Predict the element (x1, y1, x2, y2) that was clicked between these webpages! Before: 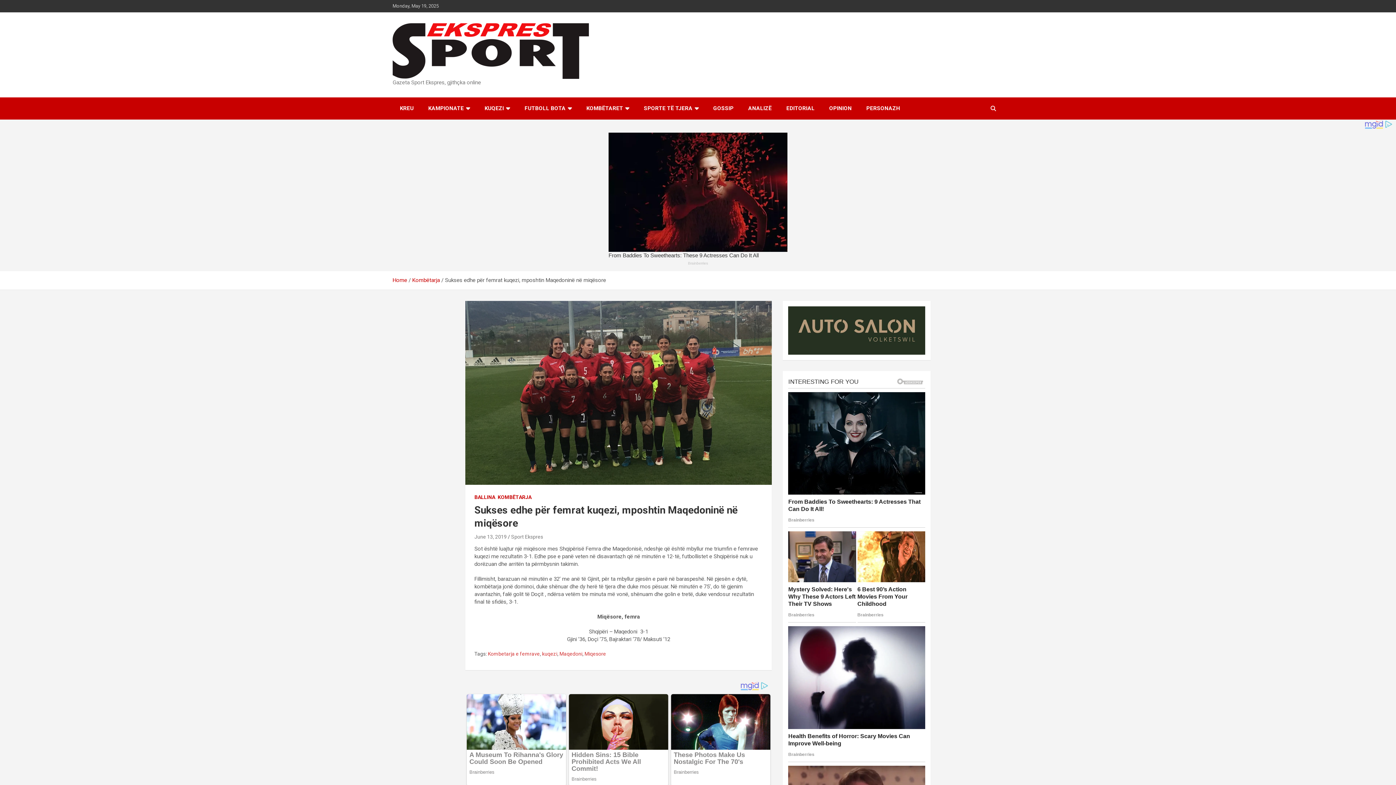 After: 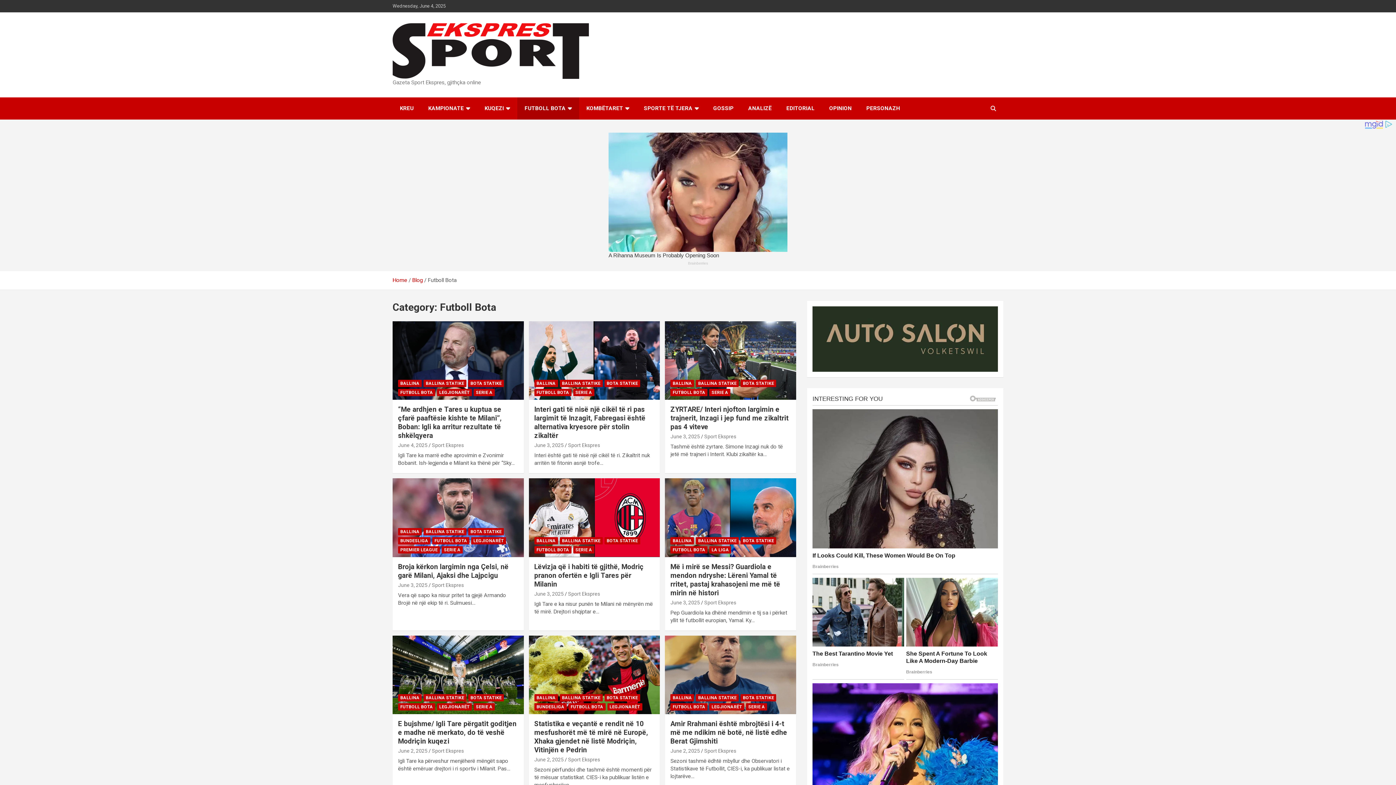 Action: label: FUTBOLL BOTA bbox: (865, 661, 898, 667)